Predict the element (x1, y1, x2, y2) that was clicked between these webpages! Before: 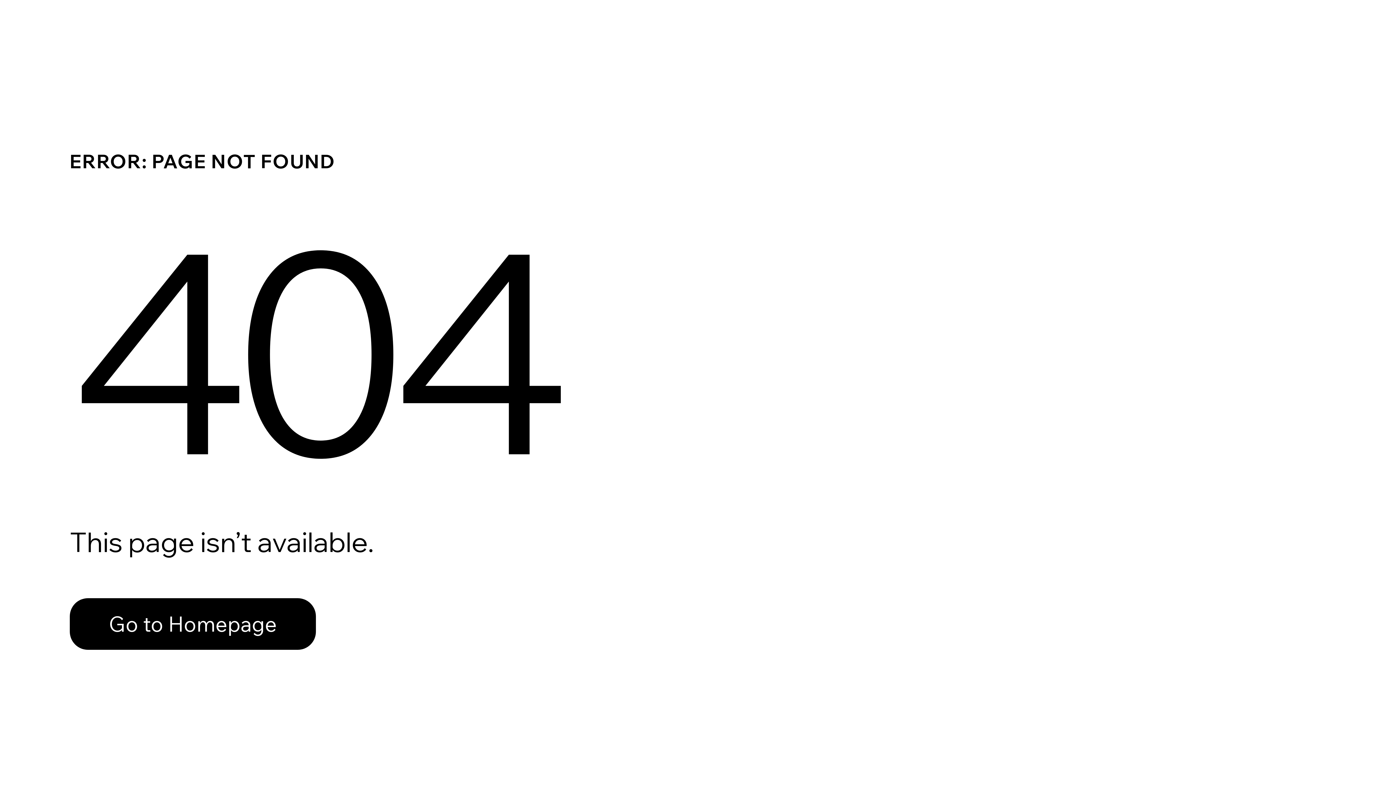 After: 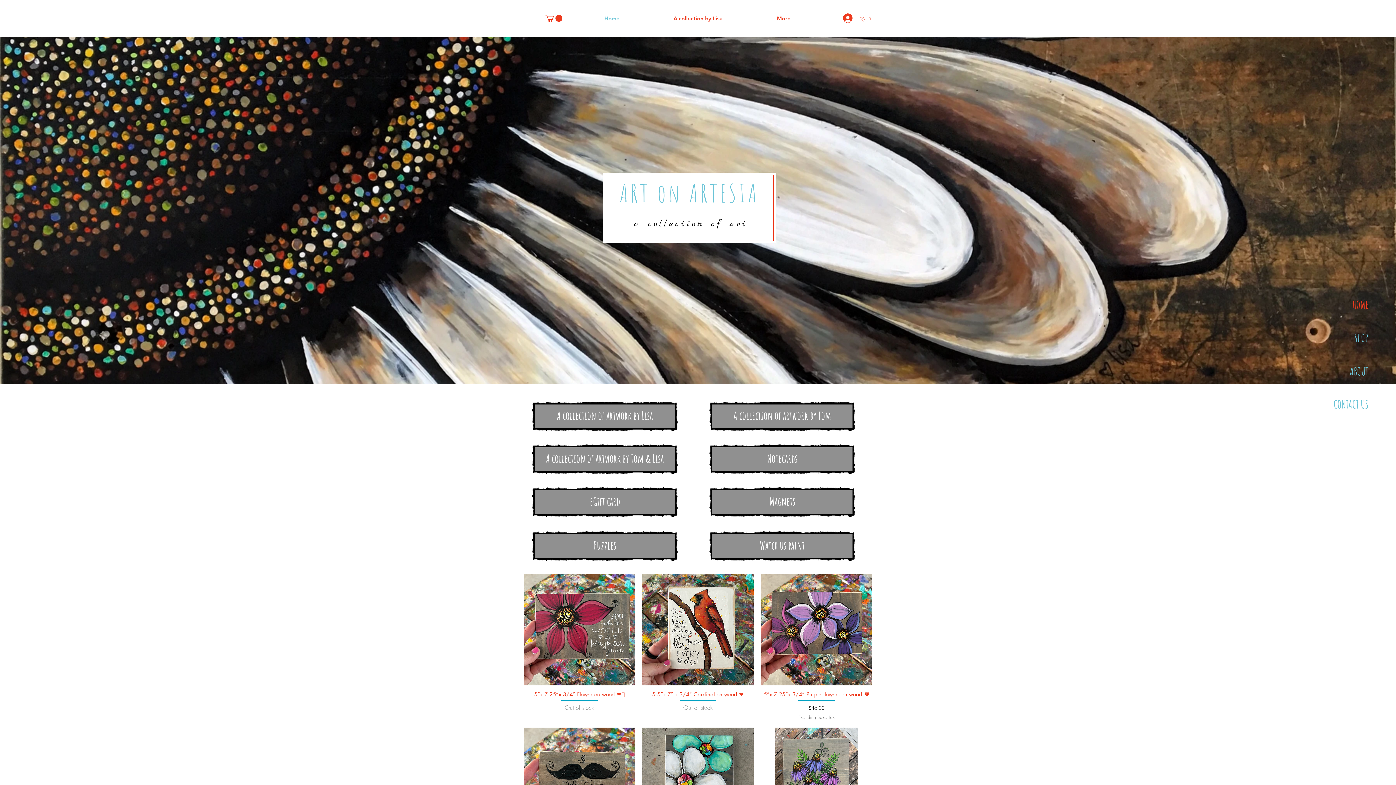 Action: bbox: (69, 598, 316, 650) label: Go to Homepage